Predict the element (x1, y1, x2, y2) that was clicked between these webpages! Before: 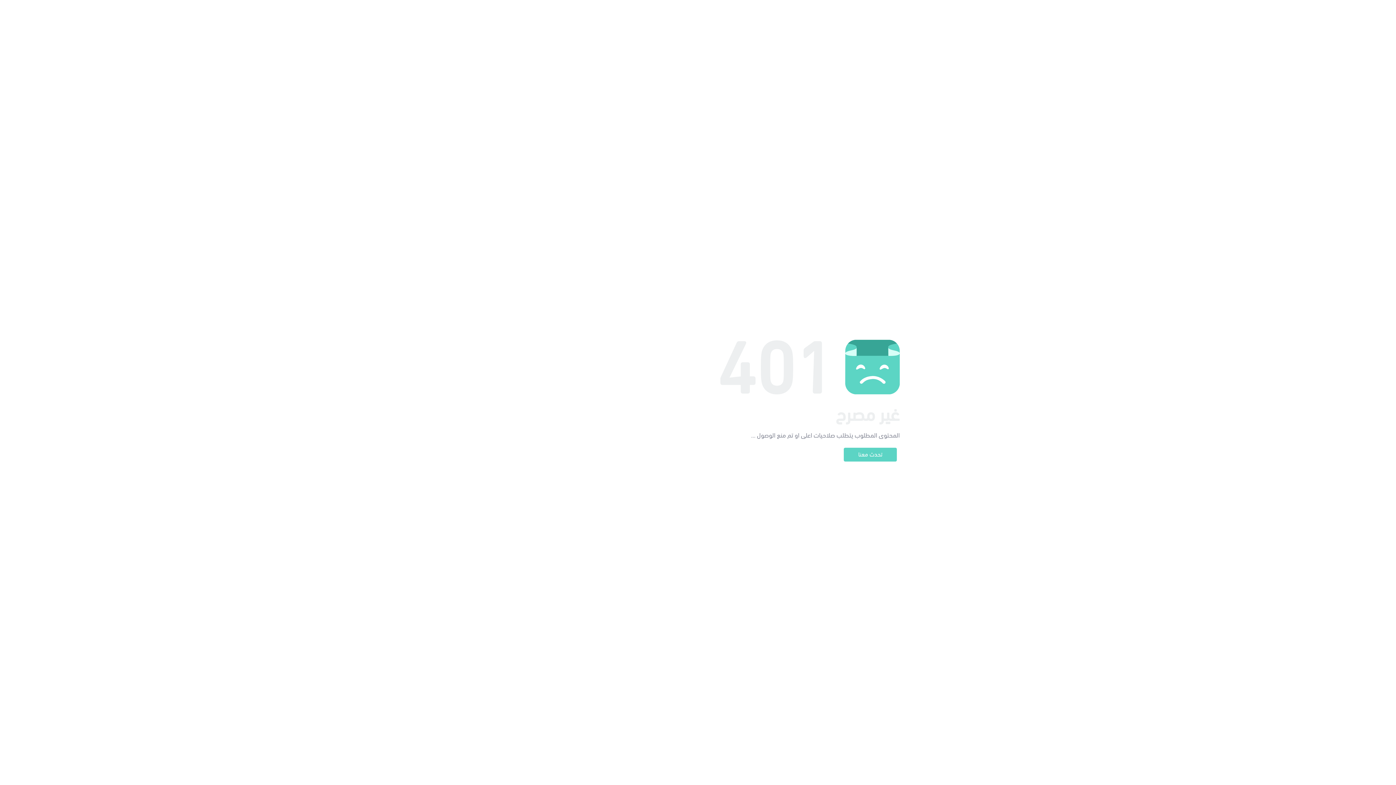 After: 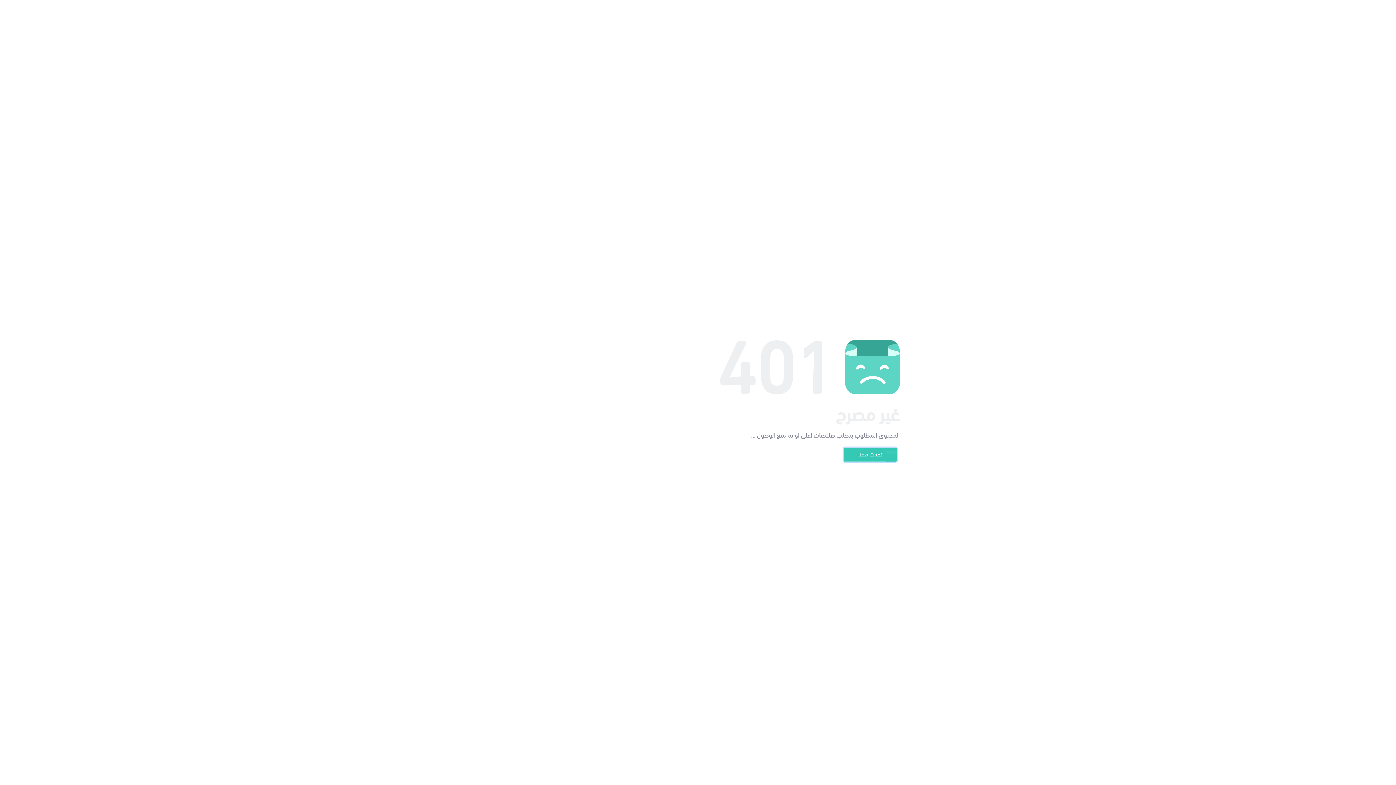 Action: label: تحدث معنا bbox: (844, 448, 897, 461)